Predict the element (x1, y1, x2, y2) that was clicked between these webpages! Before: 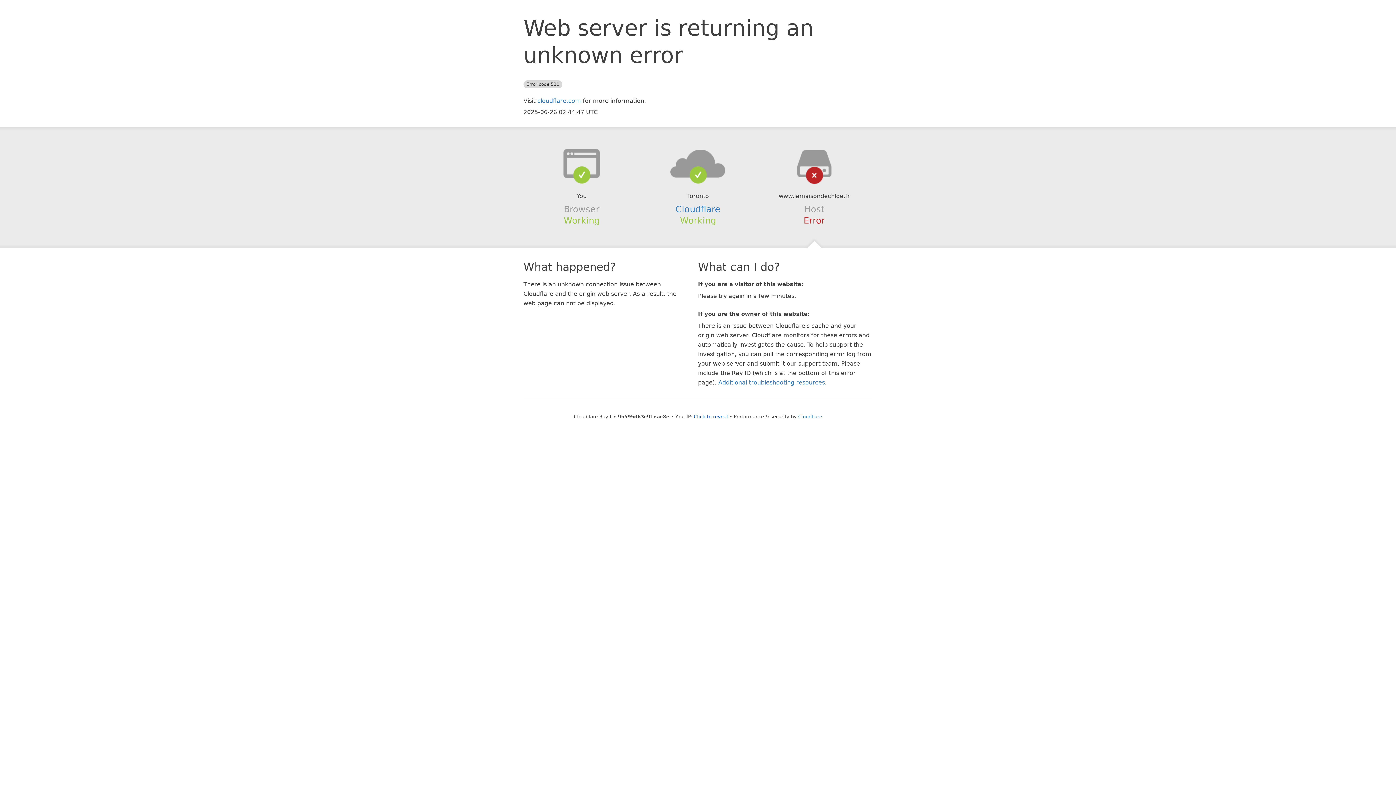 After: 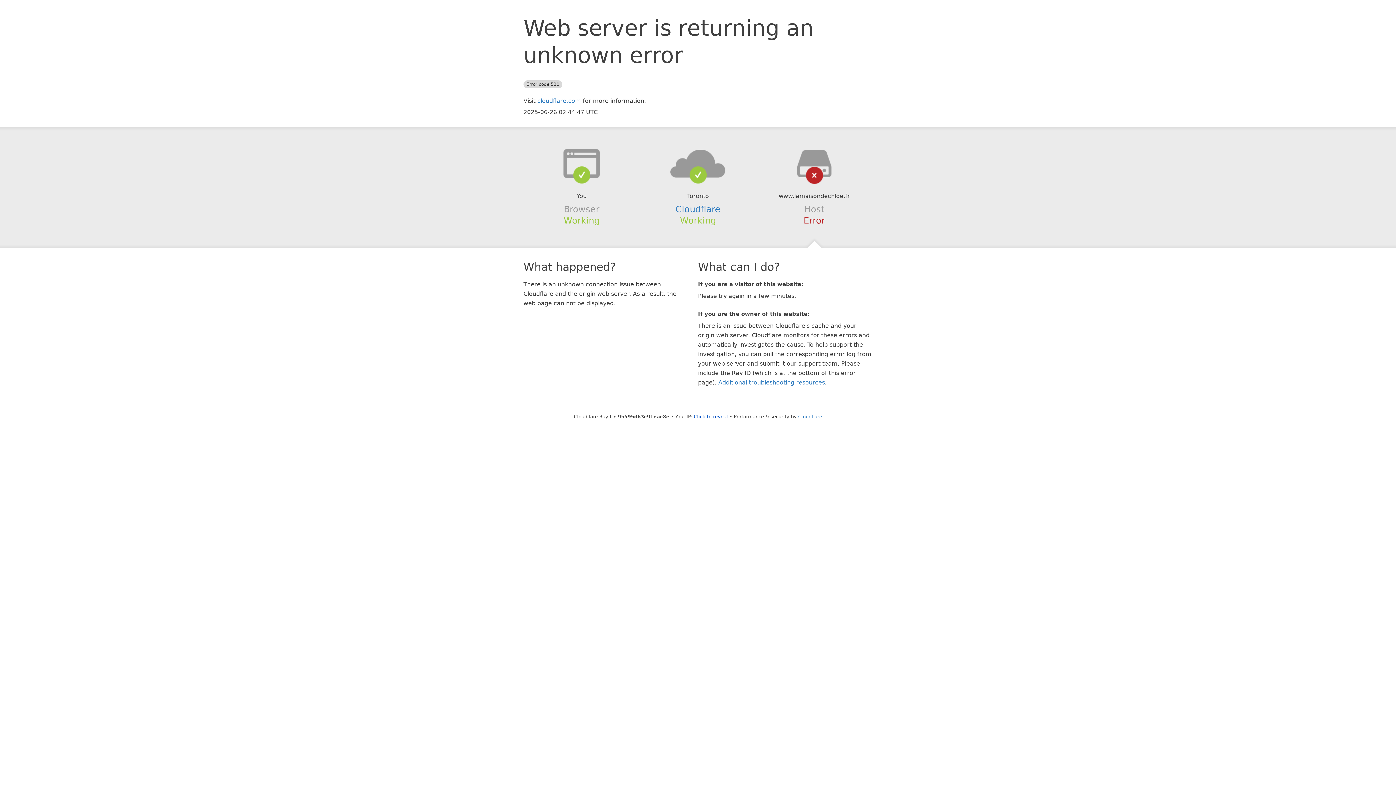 Action: bbox: (639, 148, 756, 178)